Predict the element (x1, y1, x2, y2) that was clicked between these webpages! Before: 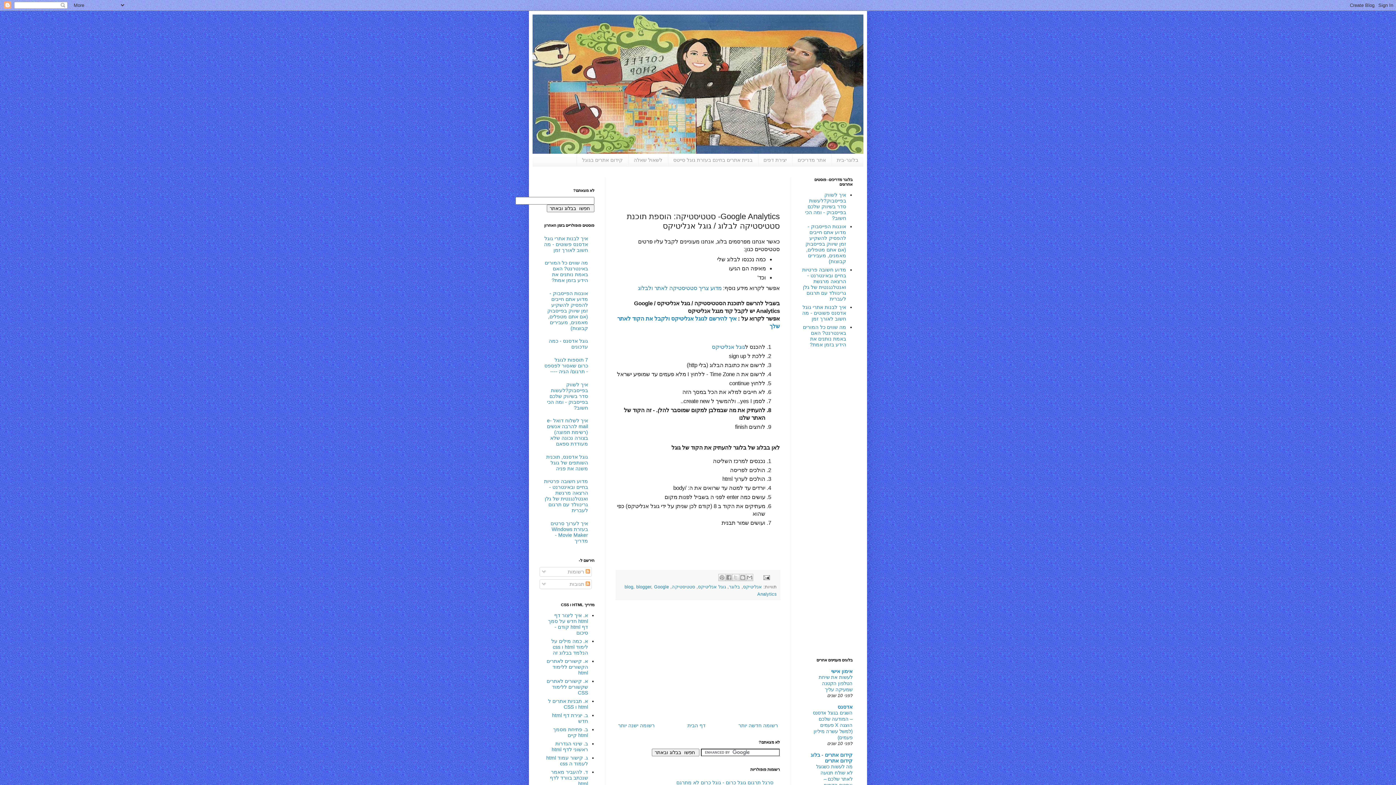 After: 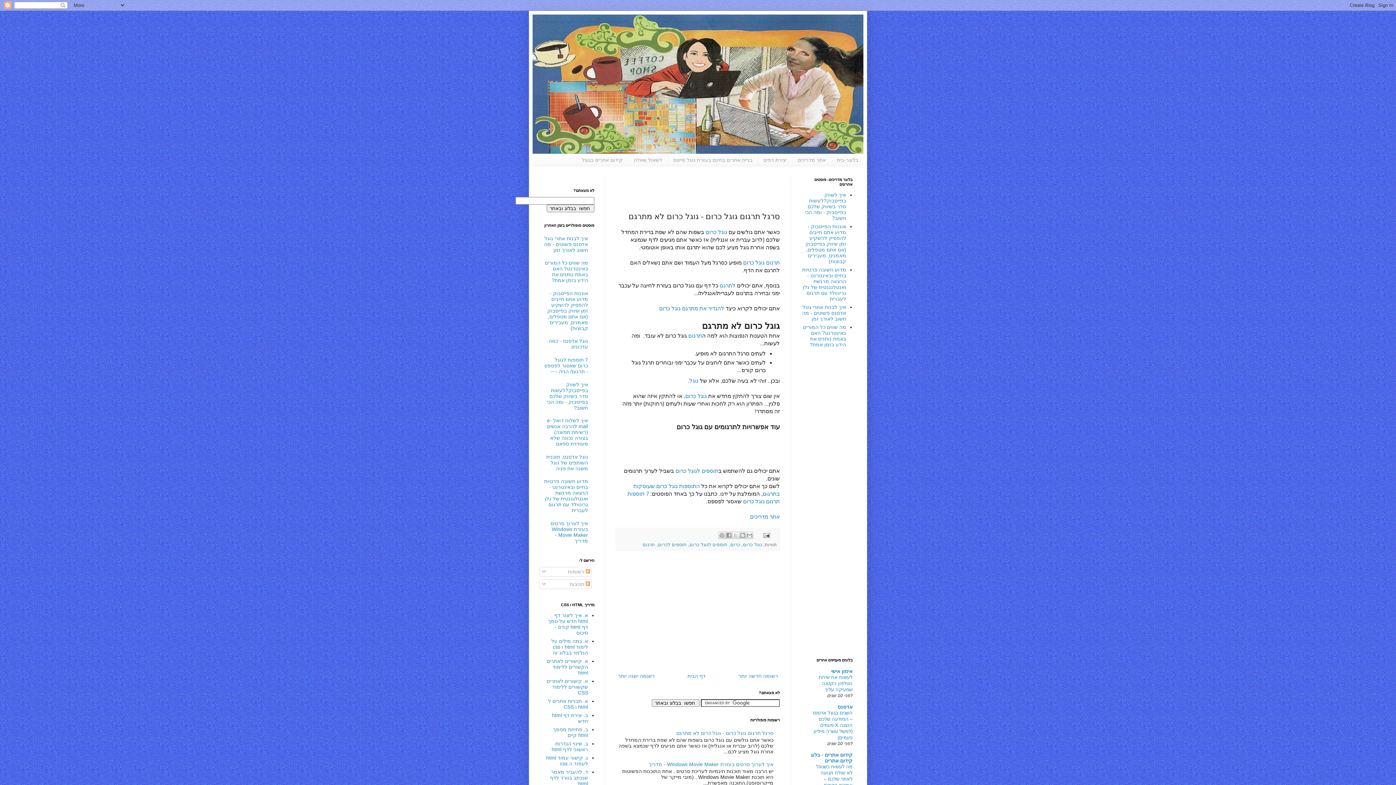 Action: label: סרגל תרגום גוגל כרום - גוגל כרום לא מתרגם bbox: (676, 780, 773, 785)